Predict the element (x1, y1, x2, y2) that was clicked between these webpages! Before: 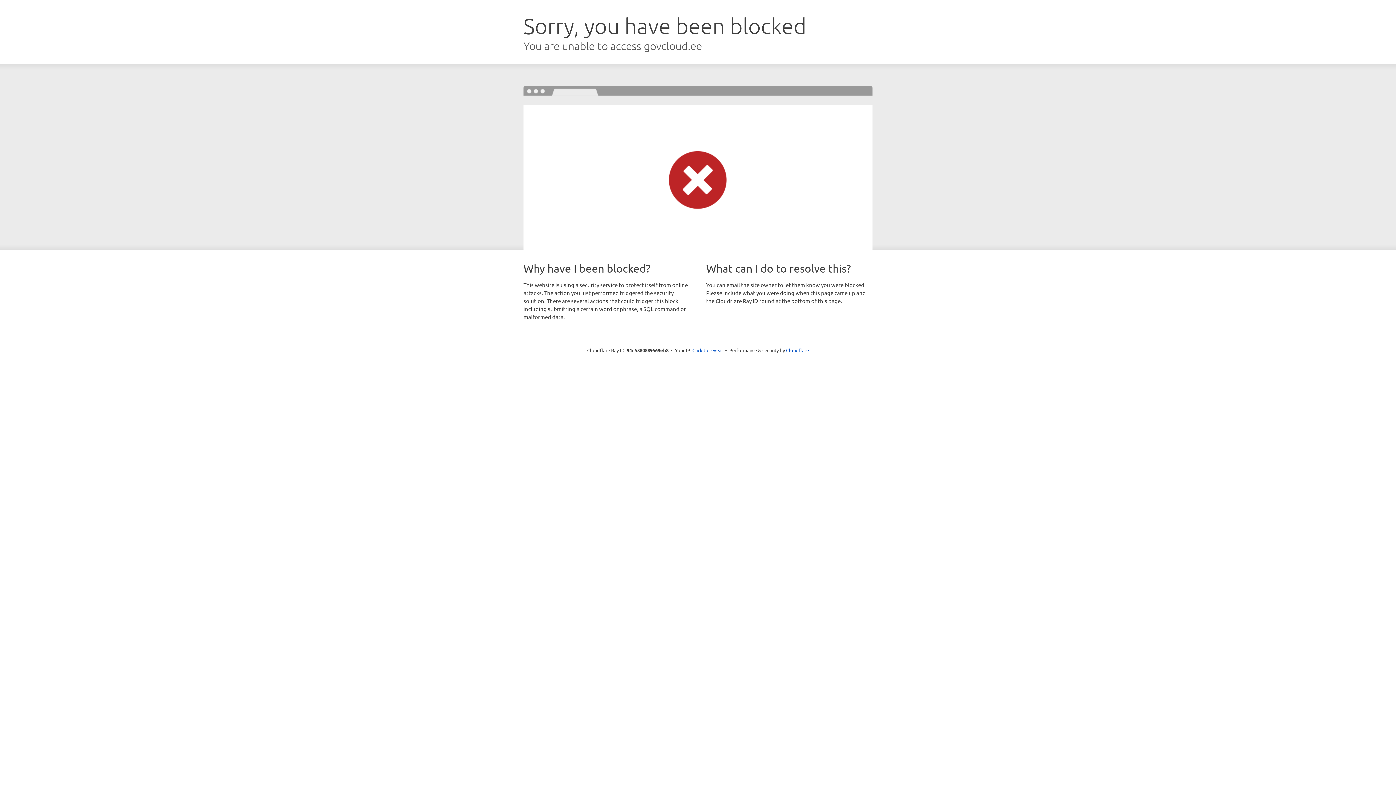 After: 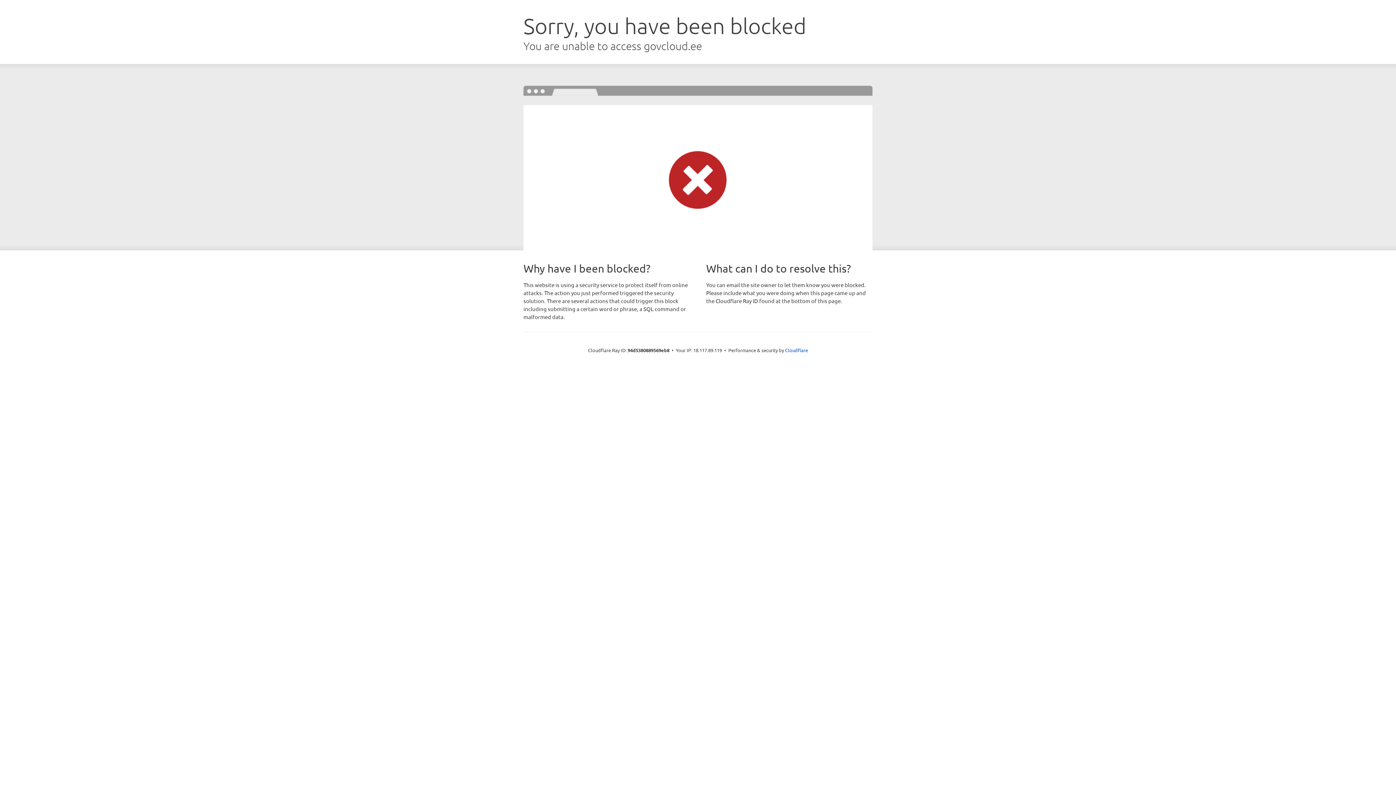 Action: label: Click to reveal bbox: (692, 346, 723, 353)